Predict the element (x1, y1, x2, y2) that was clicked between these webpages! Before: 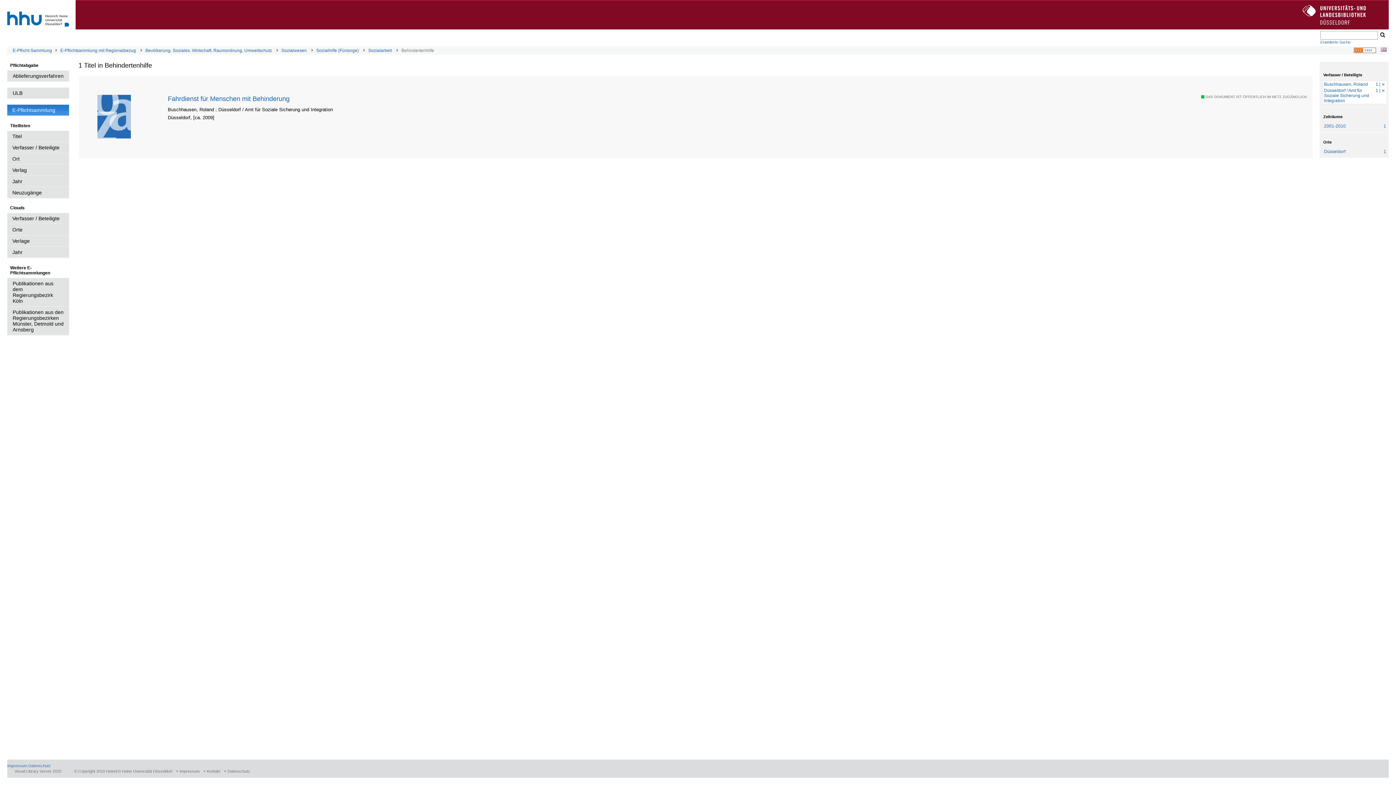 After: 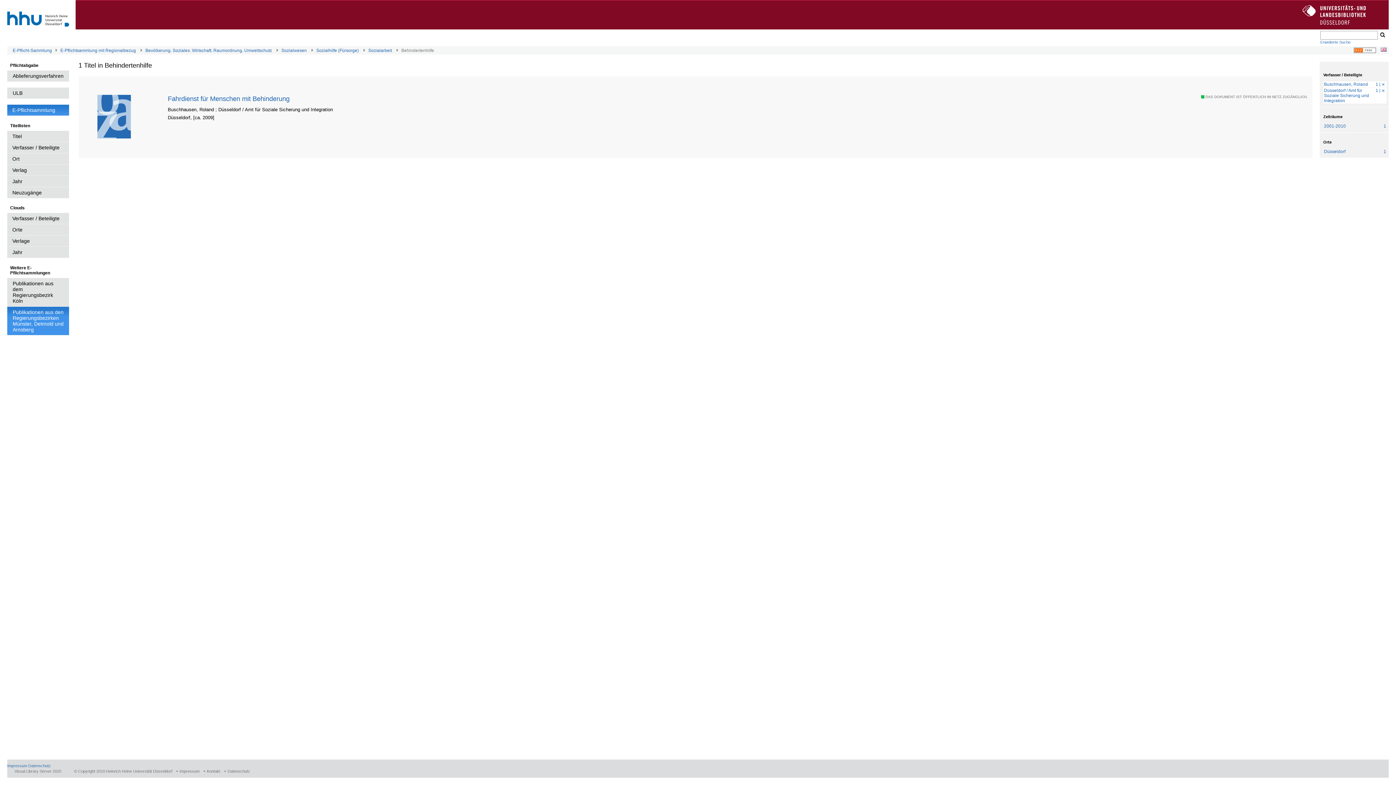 Action: label: Publikationen aus den Regierungsbezirken Münster, Detmold und Arnsberg bbox: (7, 306, 69, 335)